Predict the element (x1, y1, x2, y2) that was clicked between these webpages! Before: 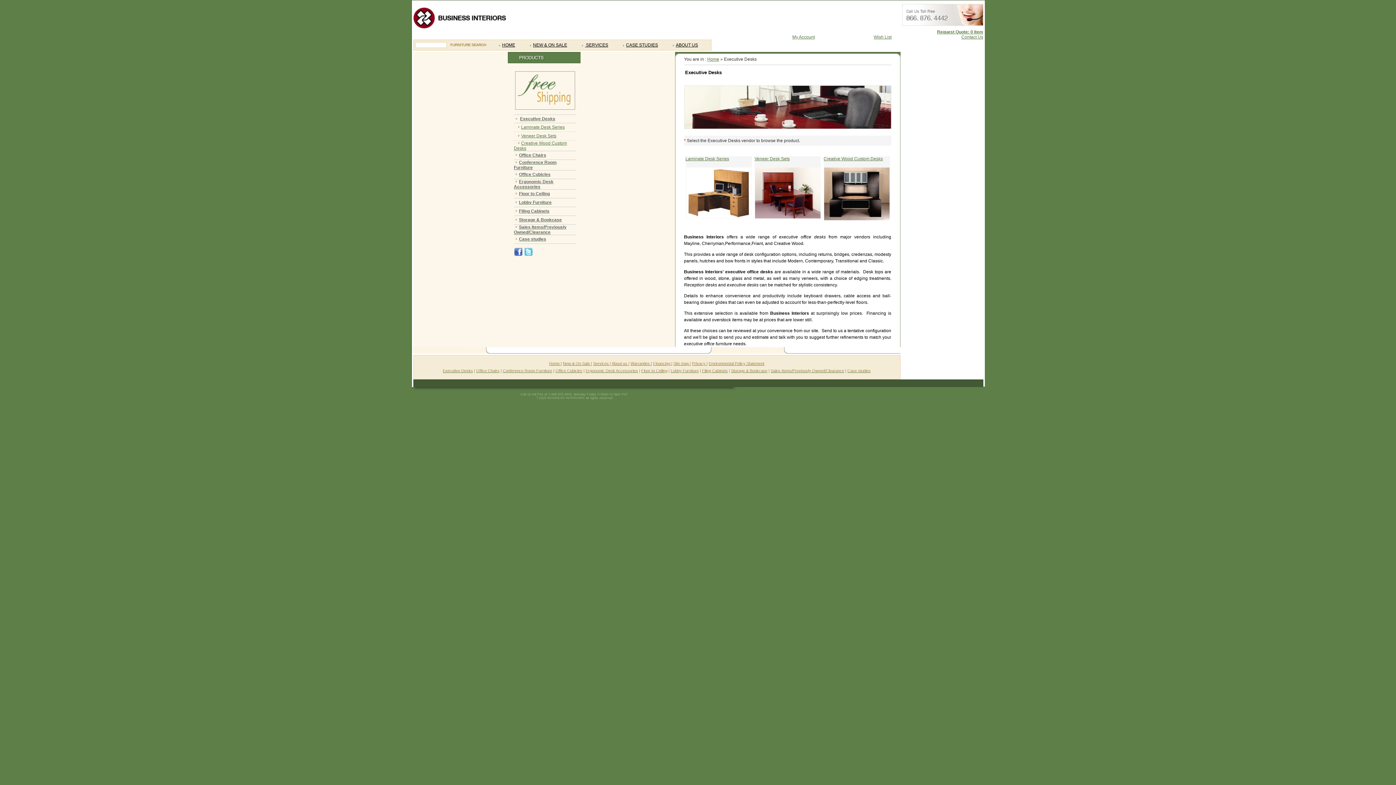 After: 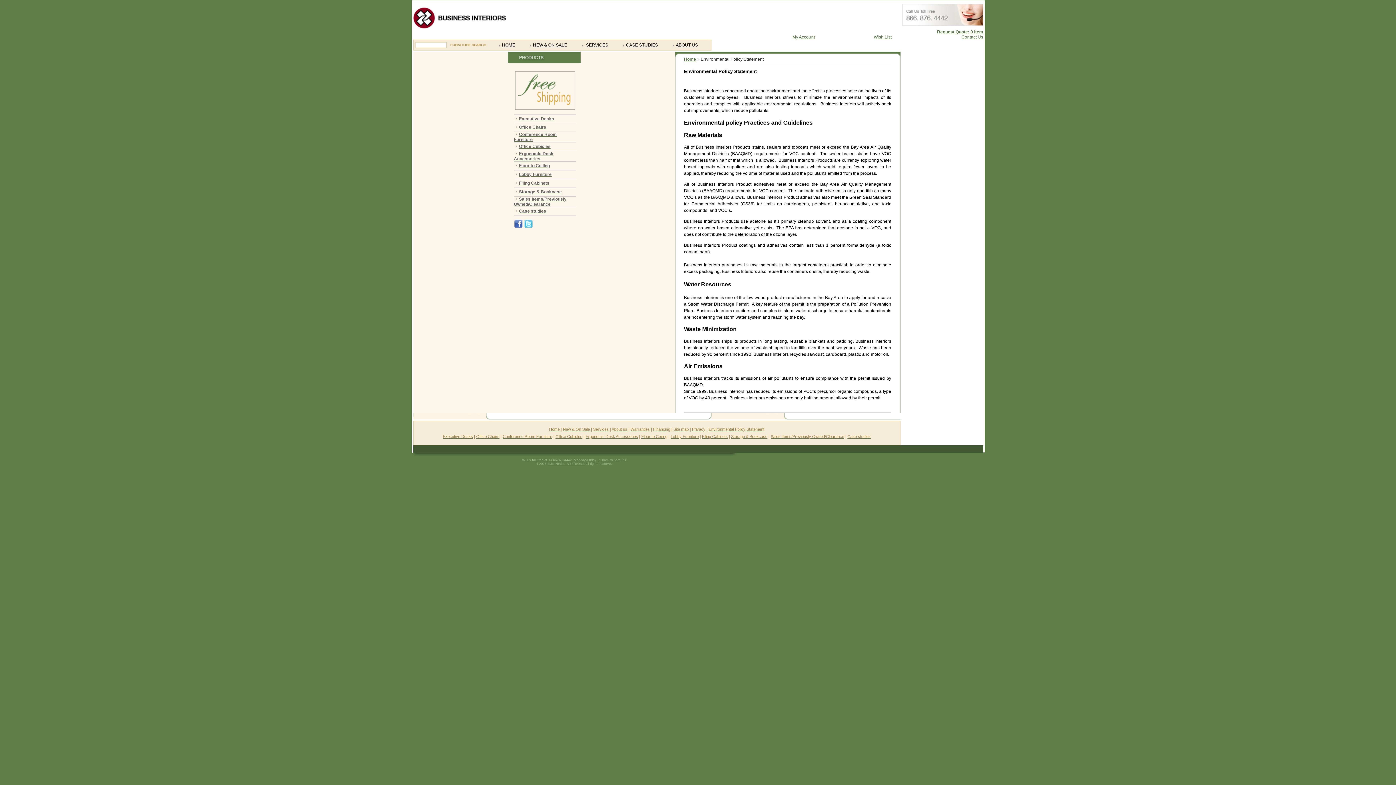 Action: bbox: (708, 361, 764, 365) label: Environmental Policy Statement